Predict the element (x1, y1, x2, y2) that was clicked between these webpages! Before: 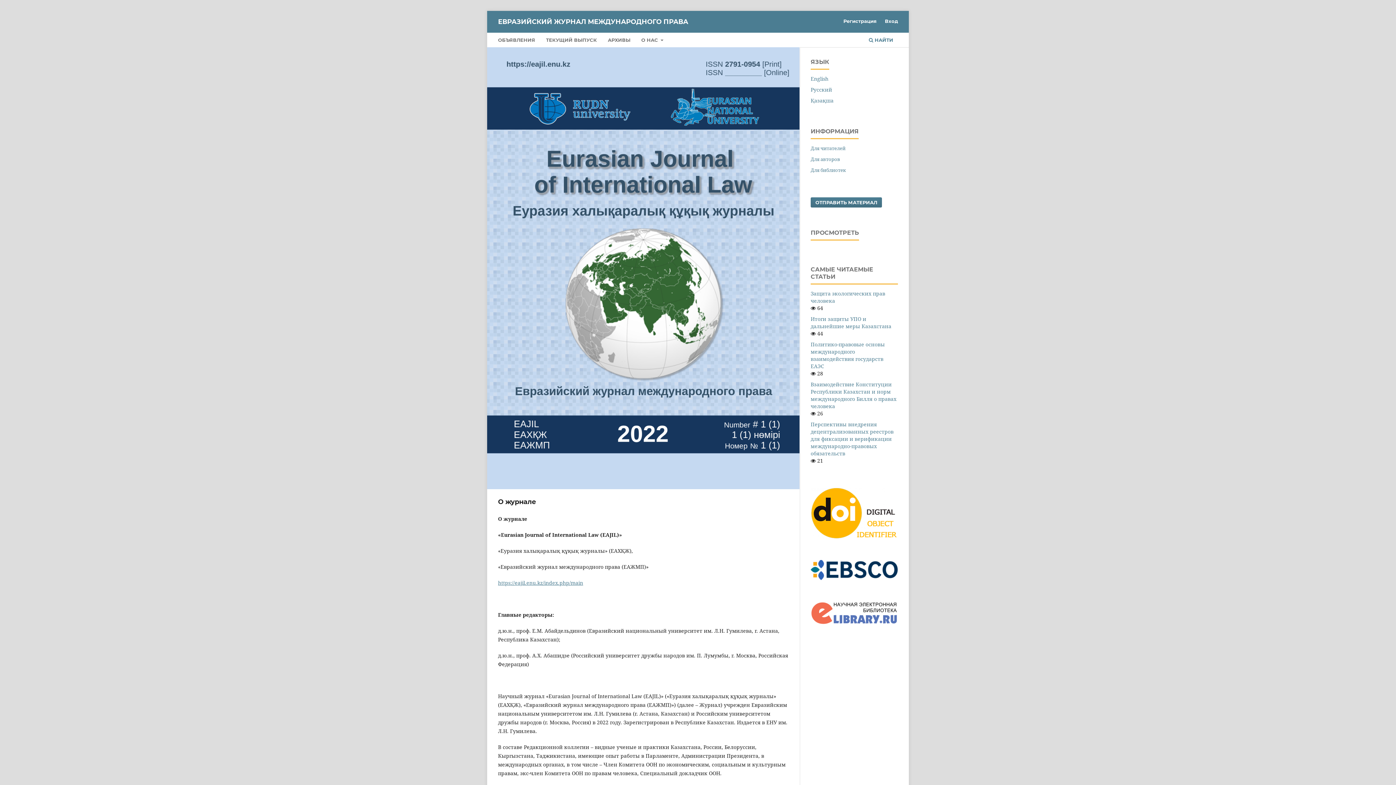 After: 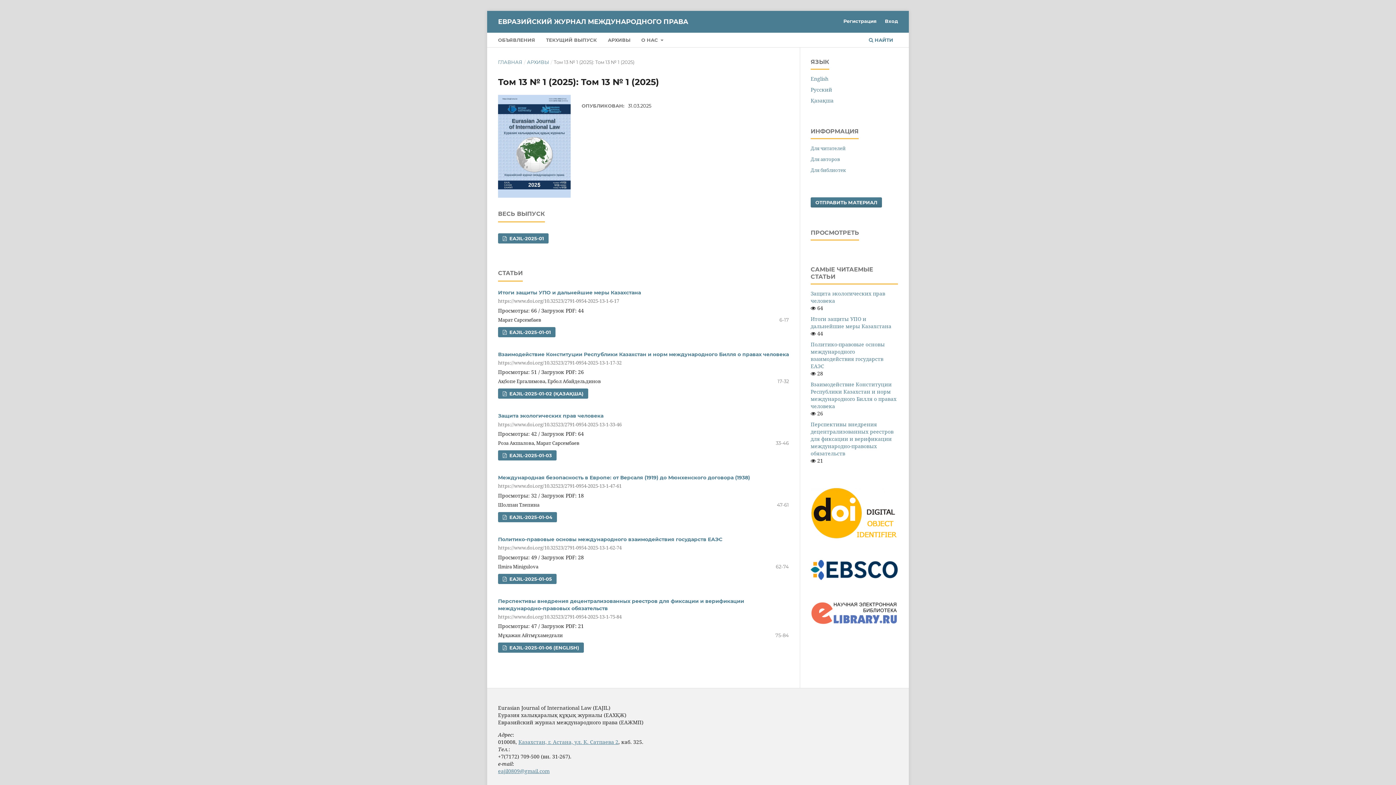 Action: bbox: (543, 34, 599, 47) label: ТЕКУЩИЙ ВЫПУCК